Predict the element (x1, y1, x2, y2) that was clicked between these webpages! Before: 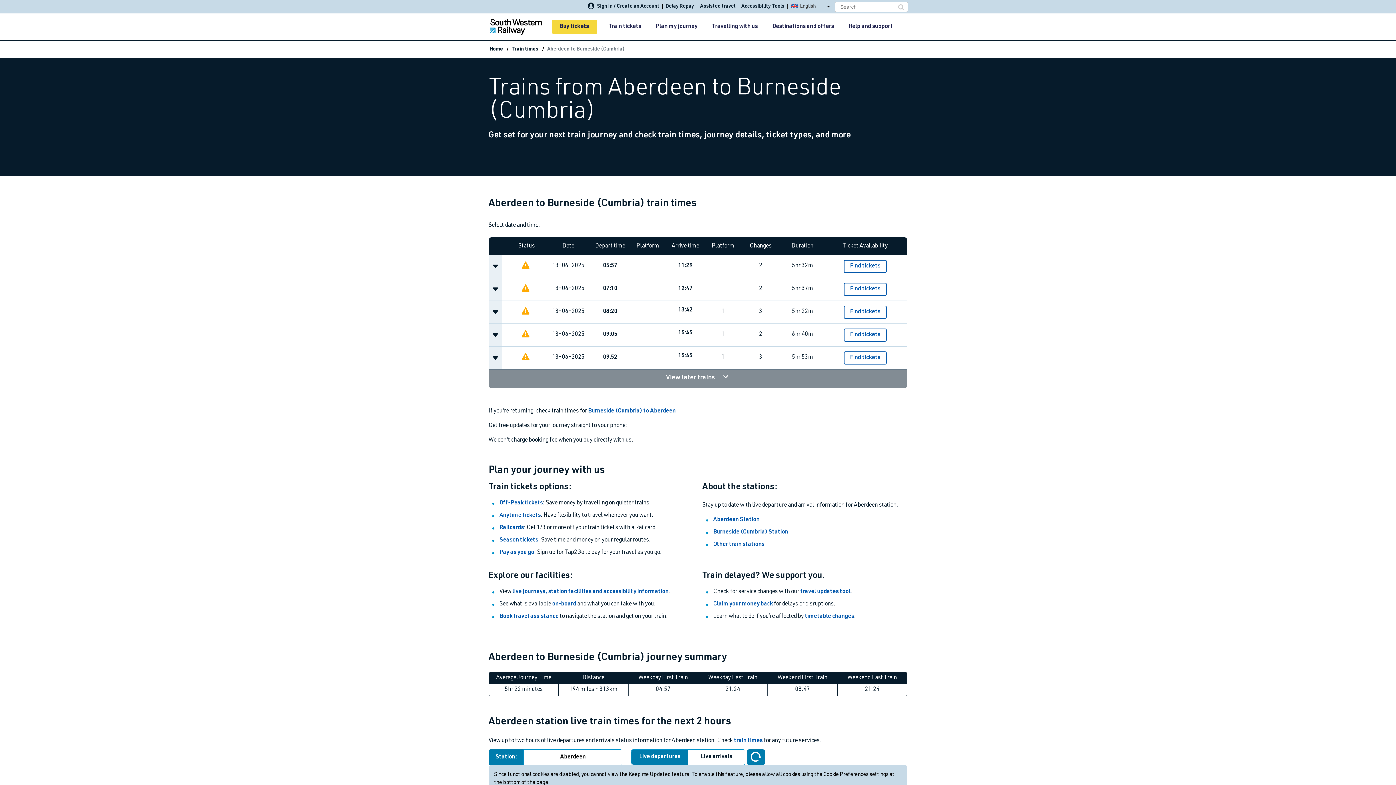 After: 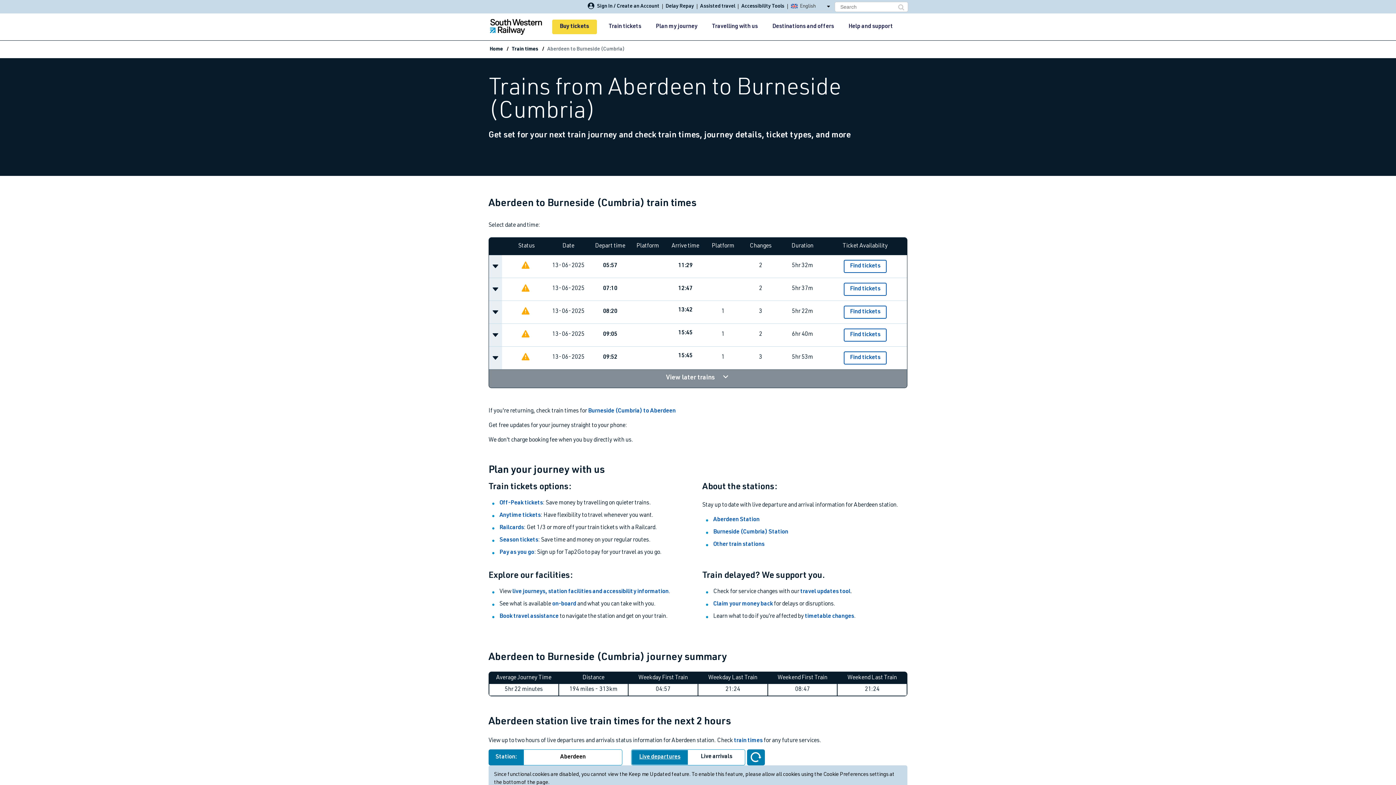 Action: label: Live departures bbox: (631, 750, 688, 765)